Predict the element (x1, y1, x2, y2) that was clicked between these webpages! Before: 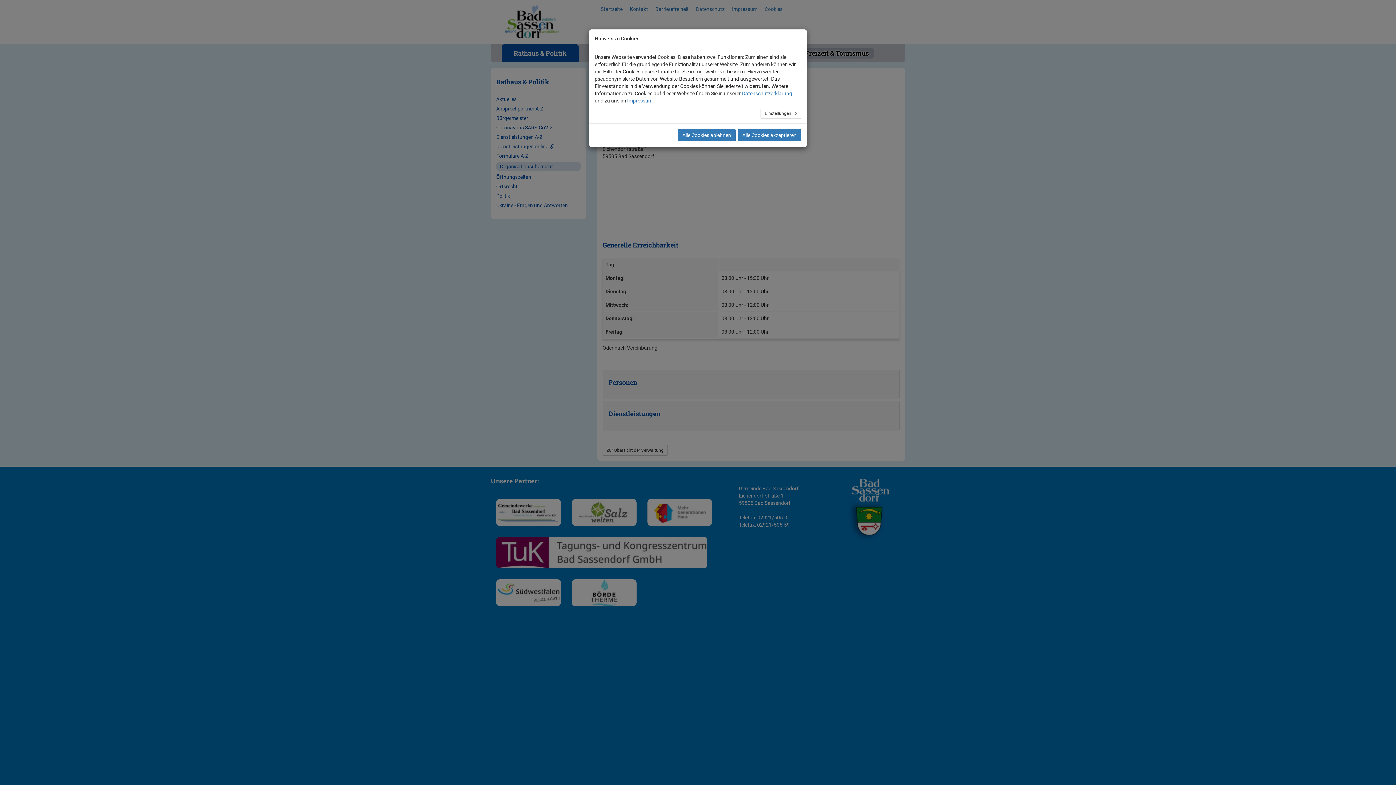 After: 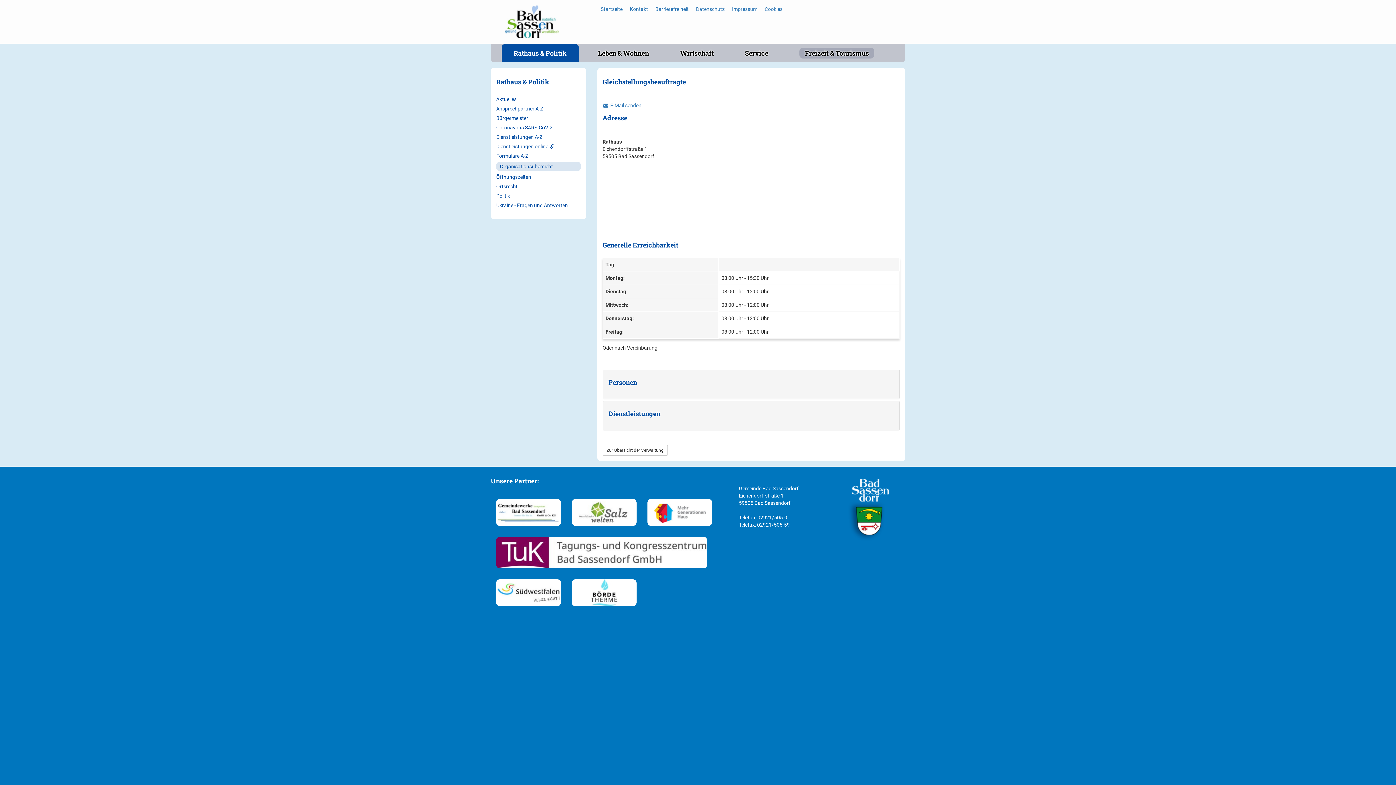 Action: bbox: (737, 129, 801, 141) label: Alle Cookies akzeptieren